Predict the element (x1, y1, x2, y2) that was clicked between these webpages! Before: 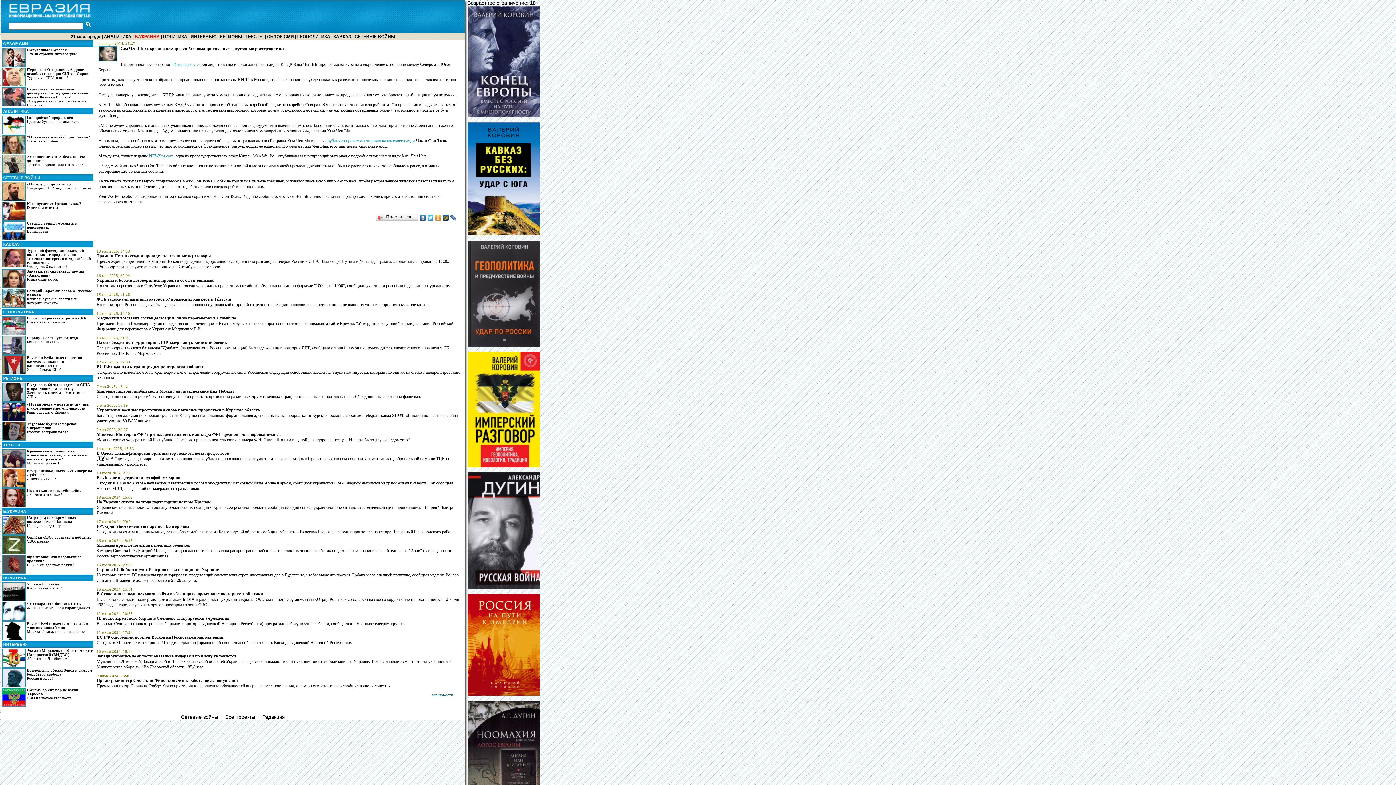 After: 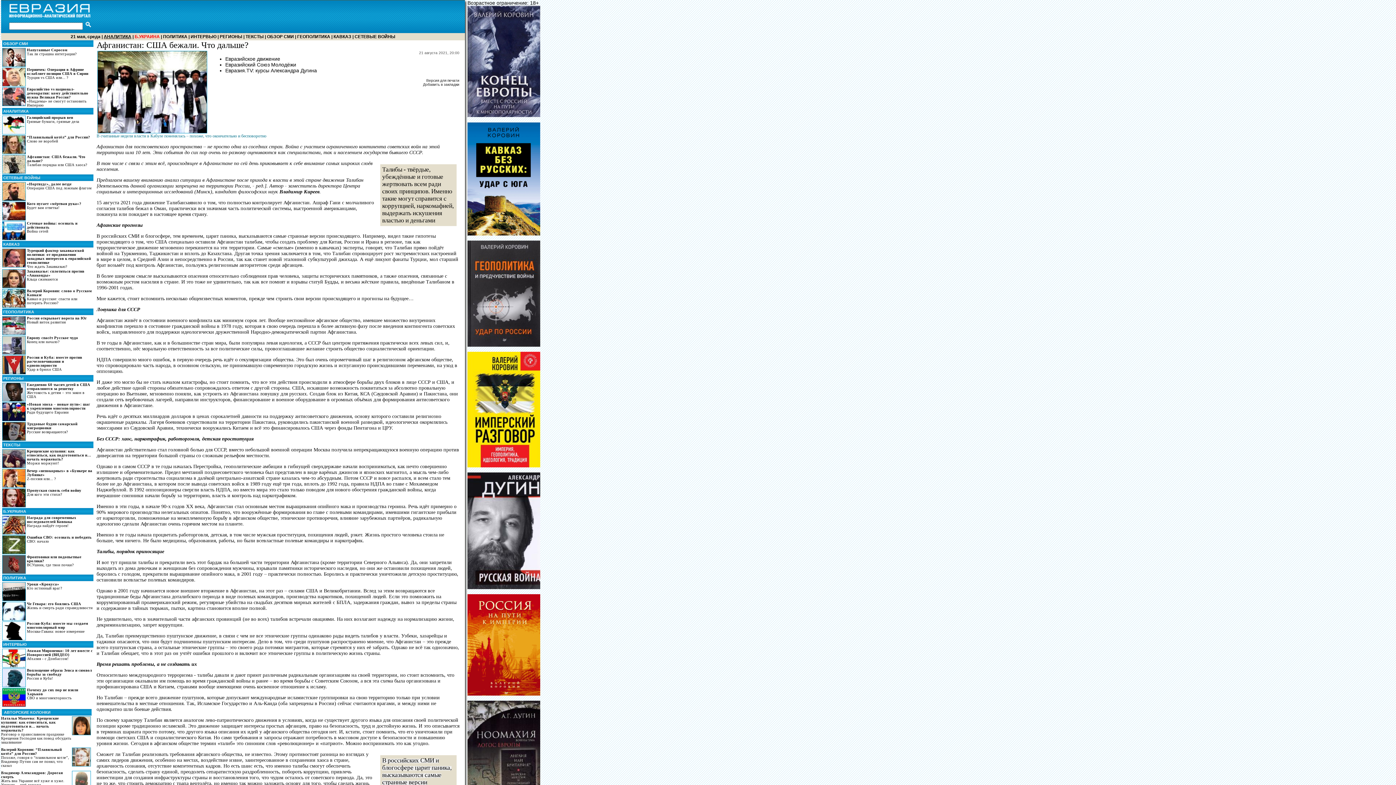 Action: label: Афганистан: США бежали. Что дальше?
Талибан порядка или США хаоса? bbox: (2, 154, 93, 174)